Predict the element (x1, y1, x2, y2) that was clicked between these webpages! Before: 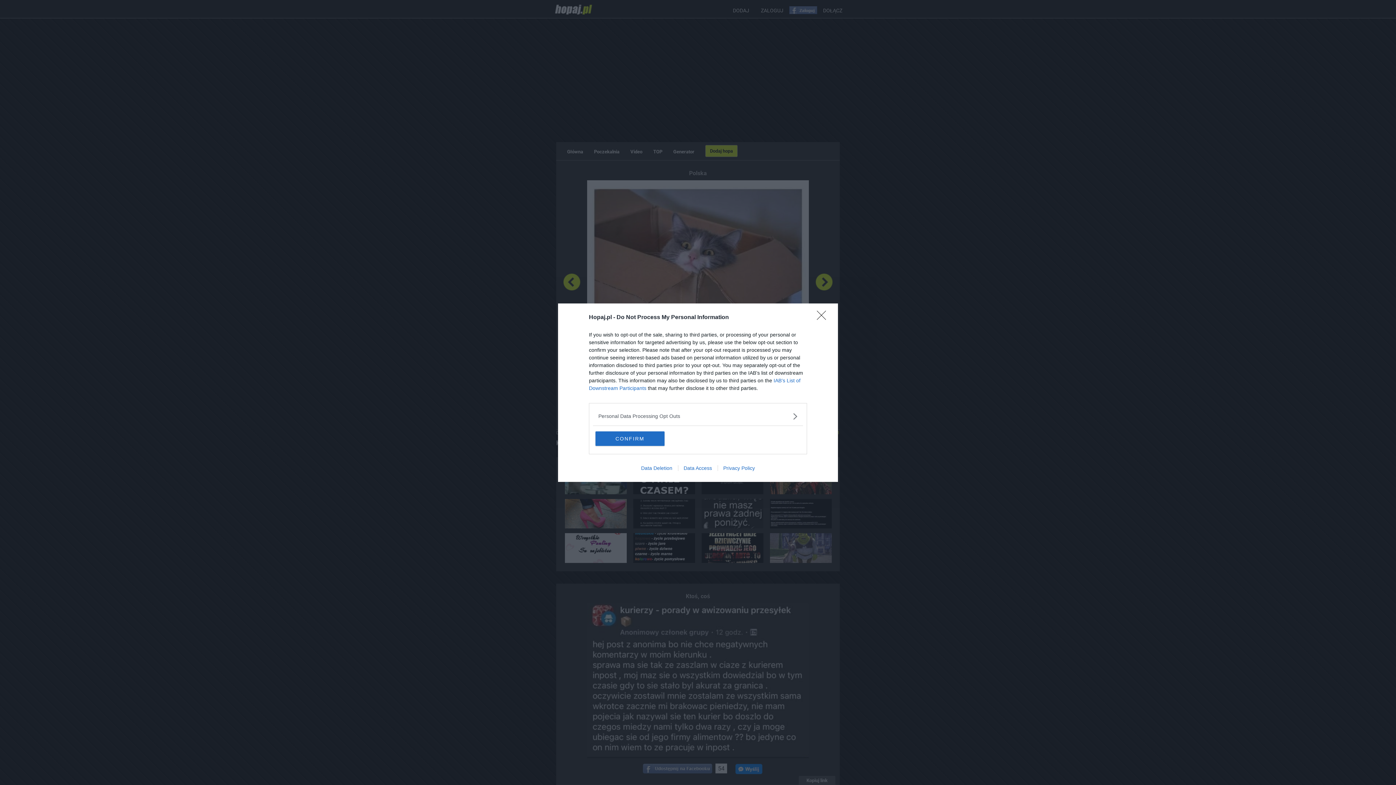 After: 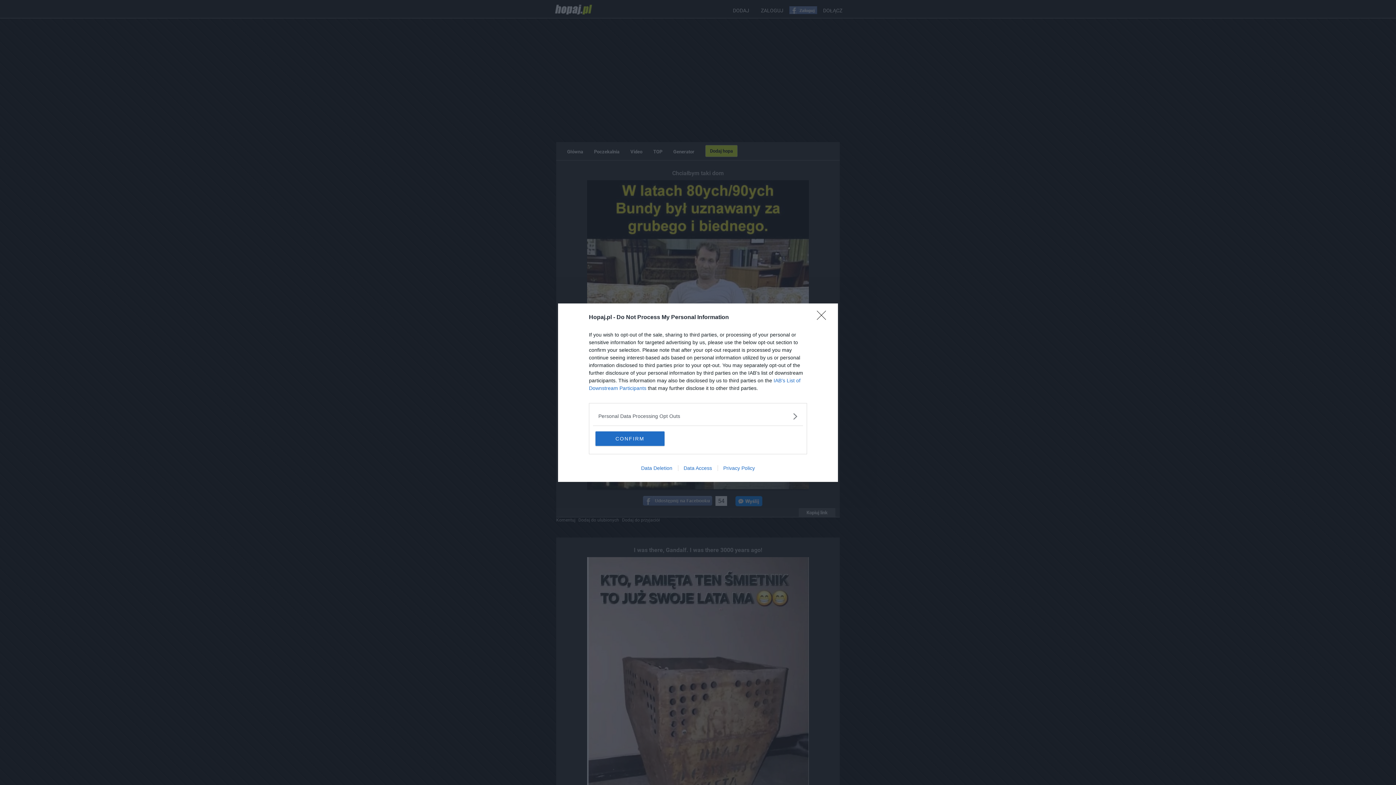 Action: bbox: (678, 465, 717, 471) label: Data Access